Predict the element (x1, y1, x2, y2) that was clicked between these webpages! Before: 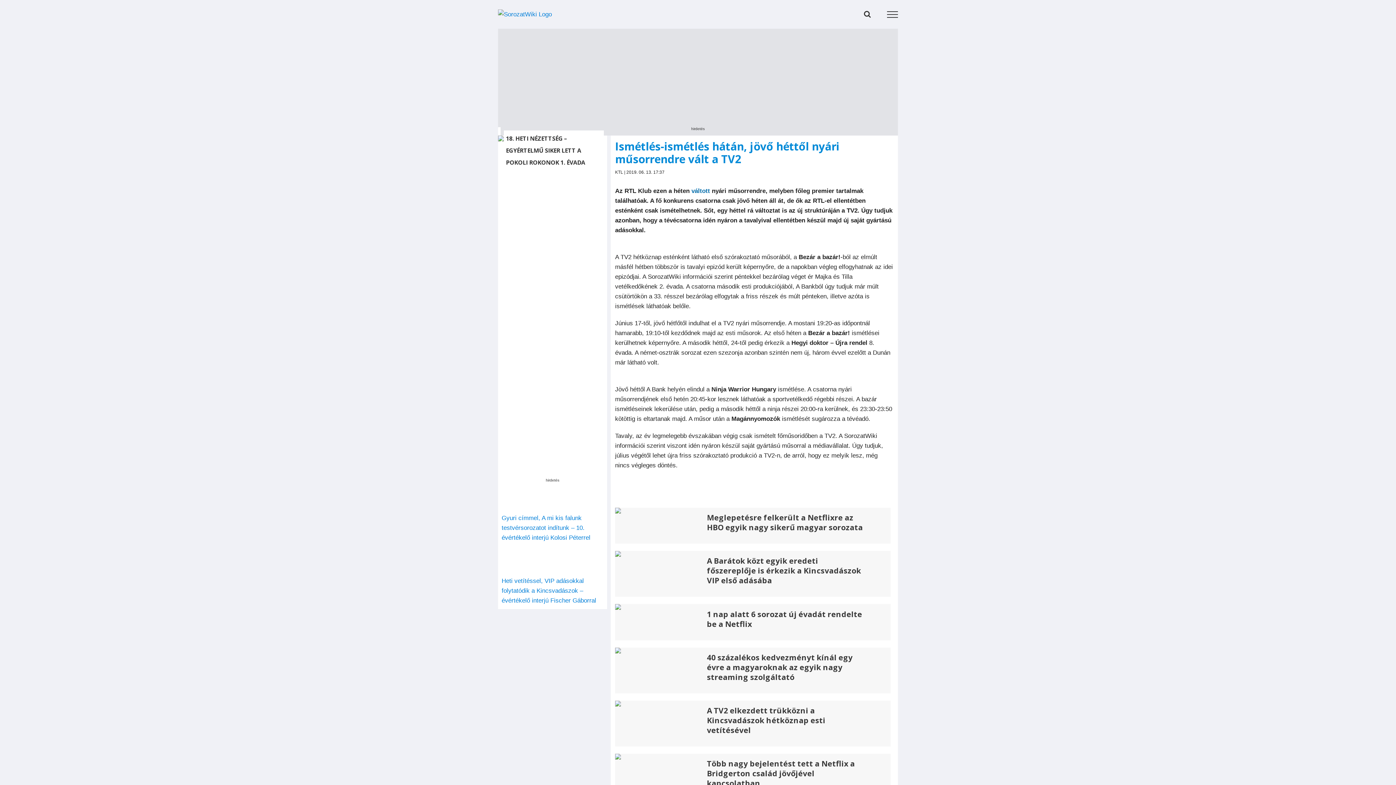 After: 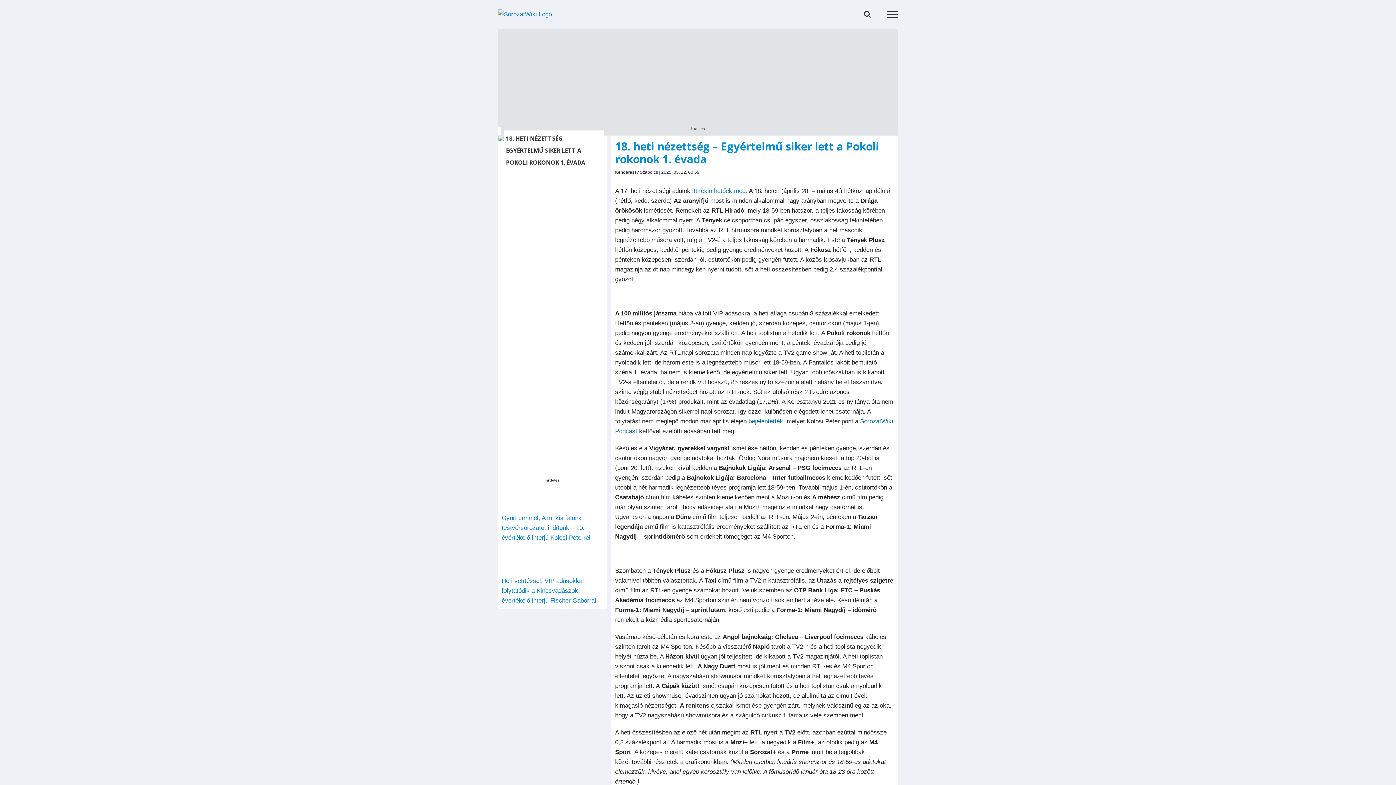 Action: bbox: (498, 127, 607, 173) label: 18. HETI NÉZETTSÉG – EGYÉRTELMŰ SIKER LETT A POKOLI ROKONOK 1. ÉVADA